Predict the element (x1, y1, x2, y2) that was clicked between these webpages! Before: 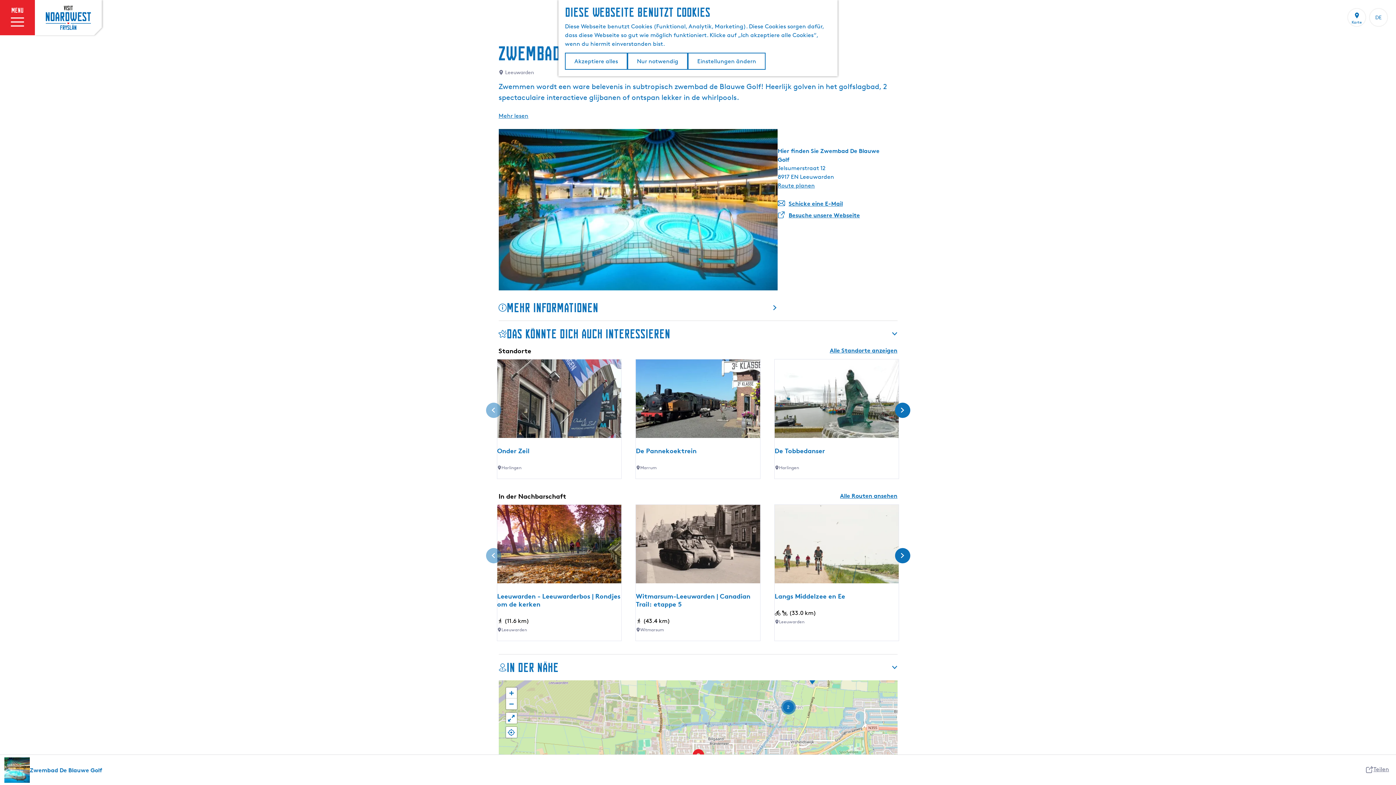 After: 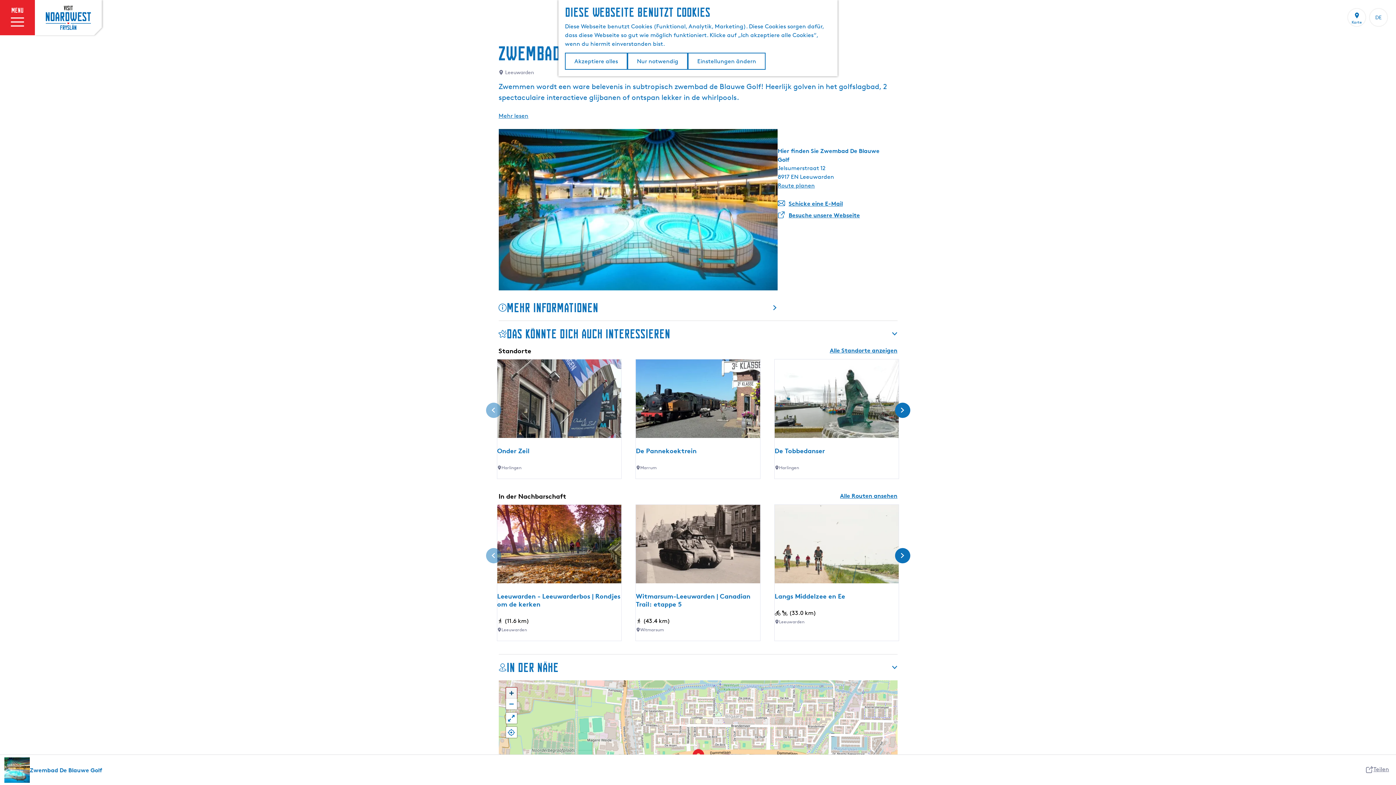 Action: label: Zoom in bbox: (506, 688, 516, 698)